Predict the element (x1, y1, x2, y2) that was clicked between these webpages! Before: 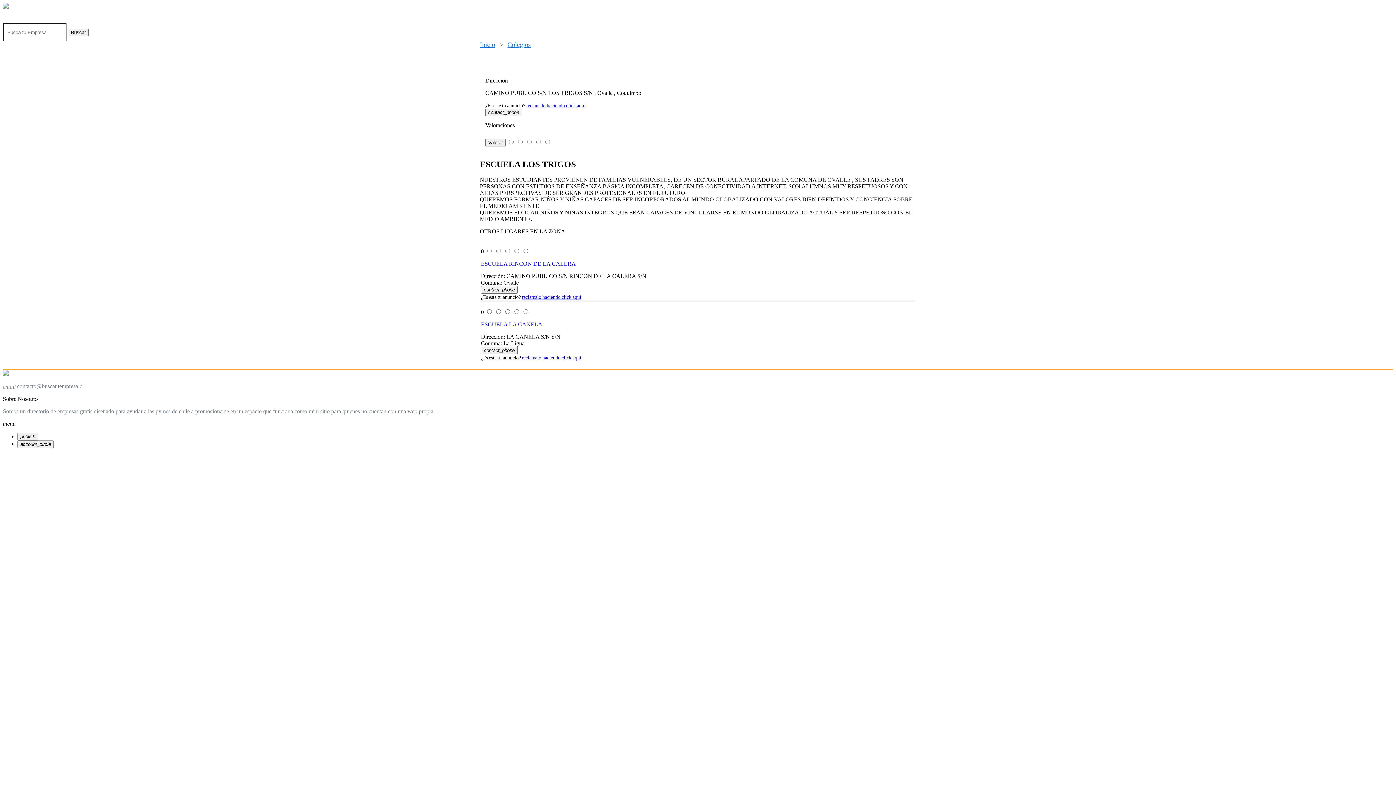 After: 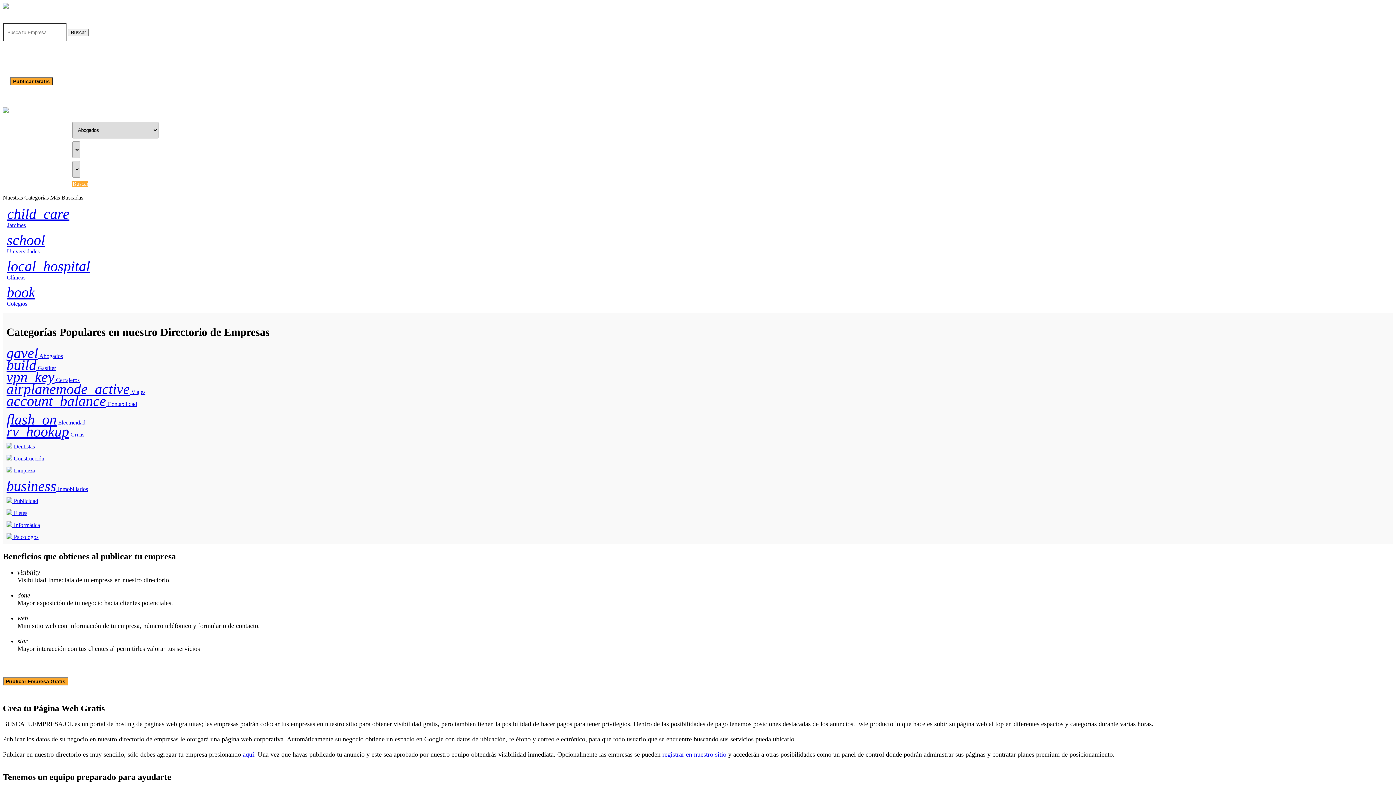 Action: bbox: (68, 28, 88, 36) label: Buscar